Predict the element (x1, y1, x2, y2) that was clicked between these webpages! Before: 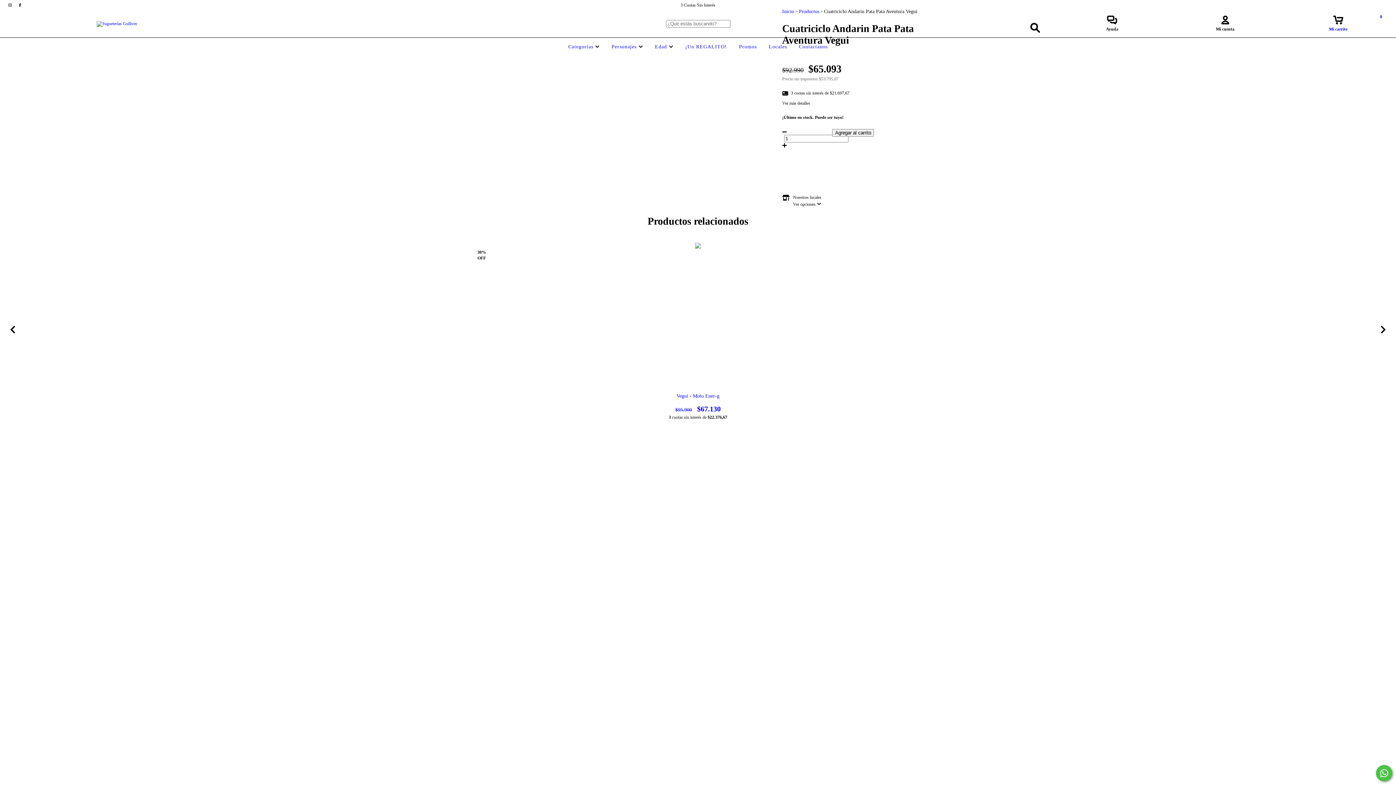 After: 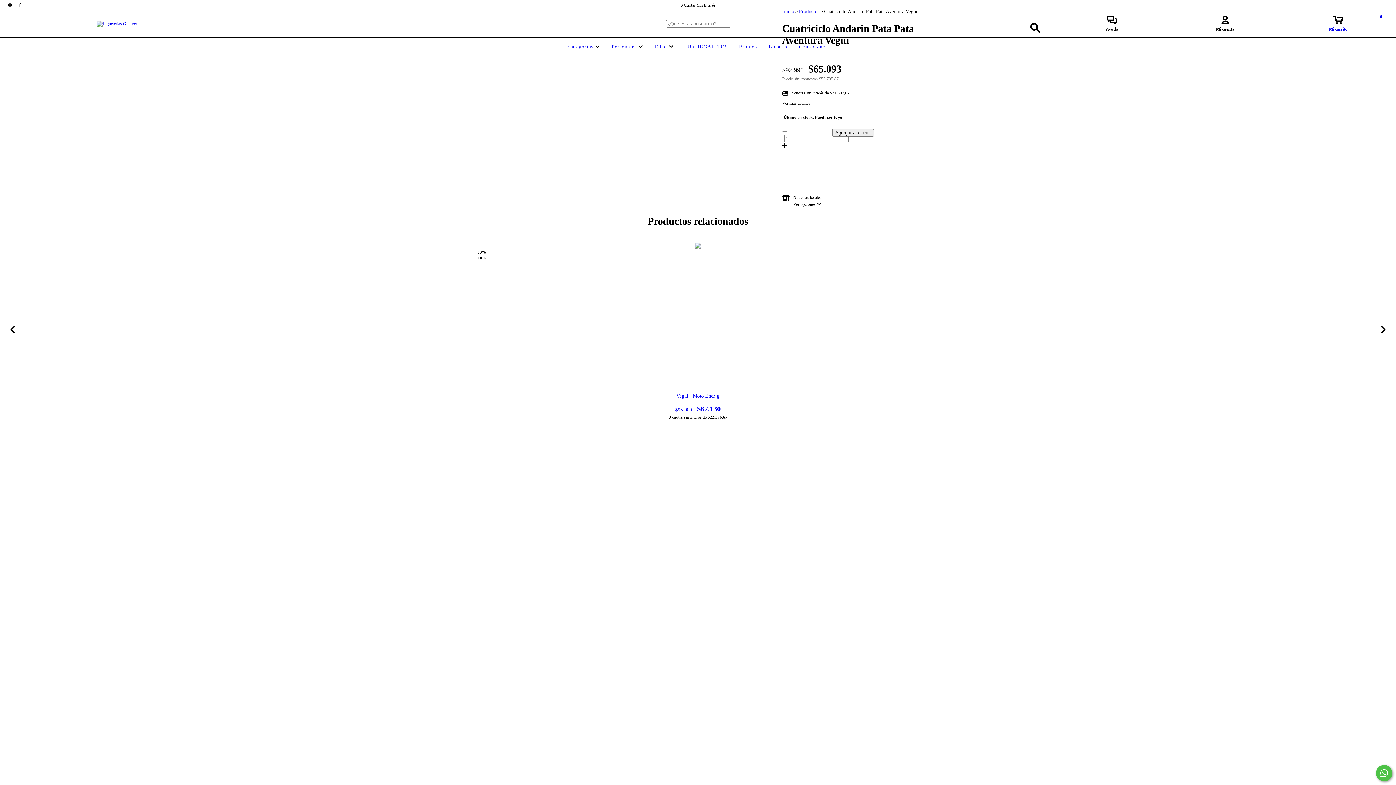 Action: label: No sé mi código postal bbox: (782, 180, 929, 185)